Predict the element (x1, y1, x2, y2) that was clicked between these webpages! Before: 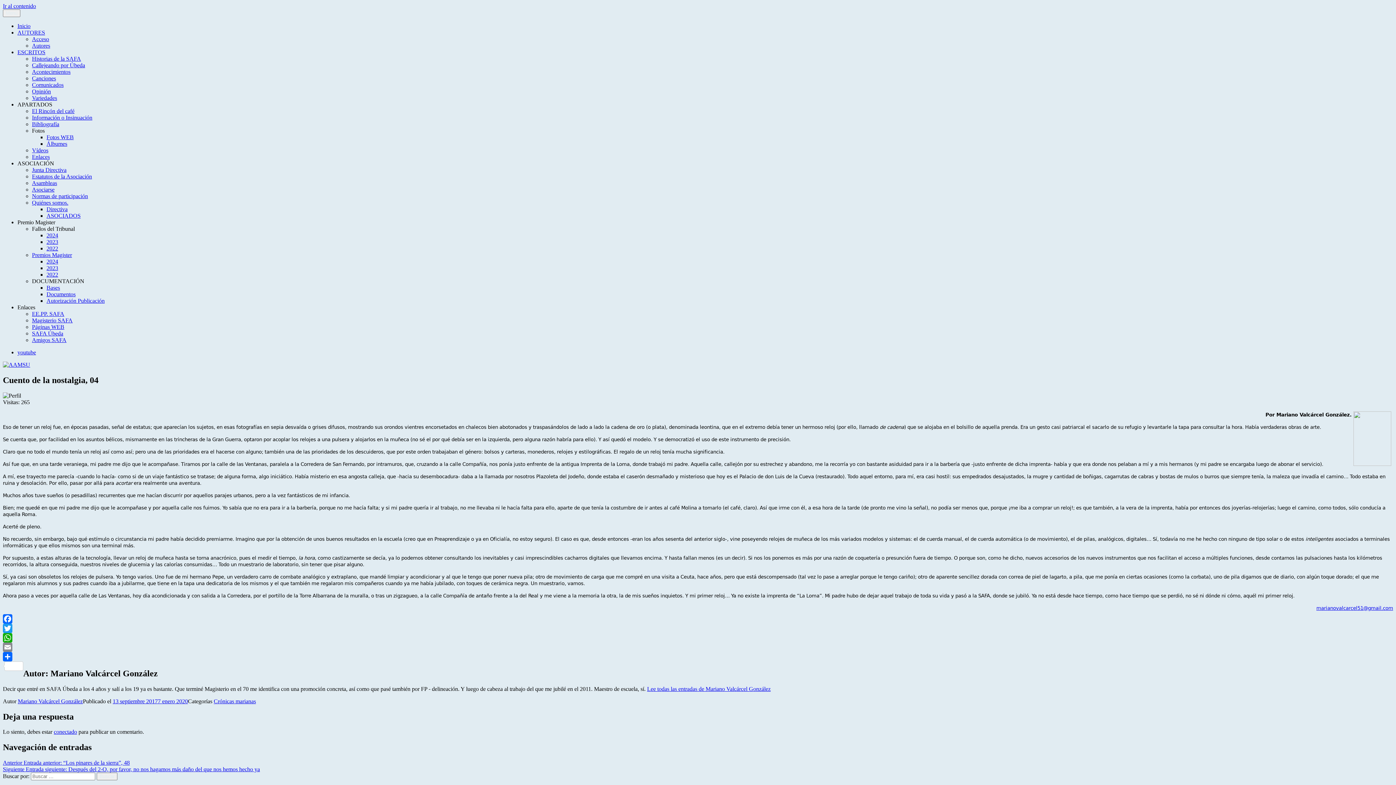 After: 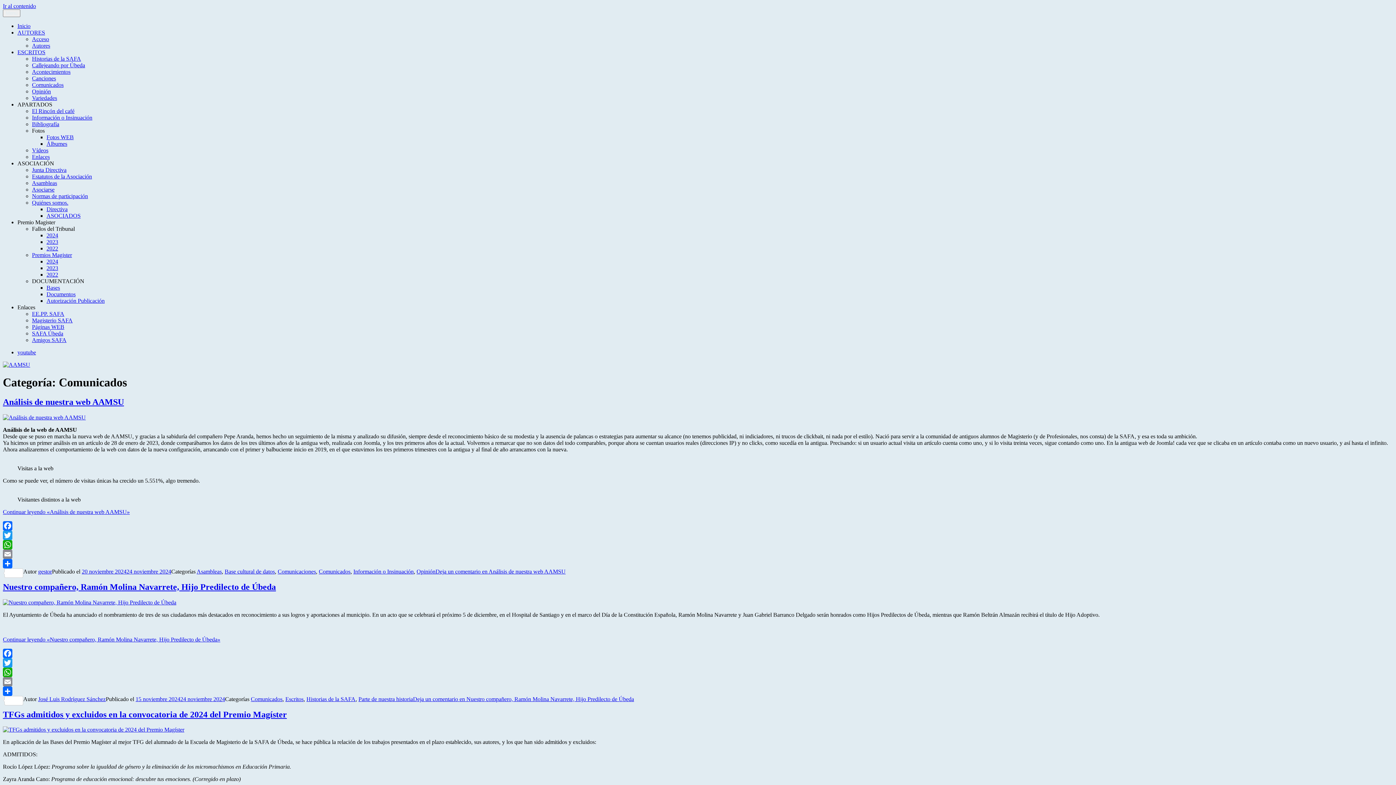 Action: label: Comunicados bbox: (32, 81, 63, 88)